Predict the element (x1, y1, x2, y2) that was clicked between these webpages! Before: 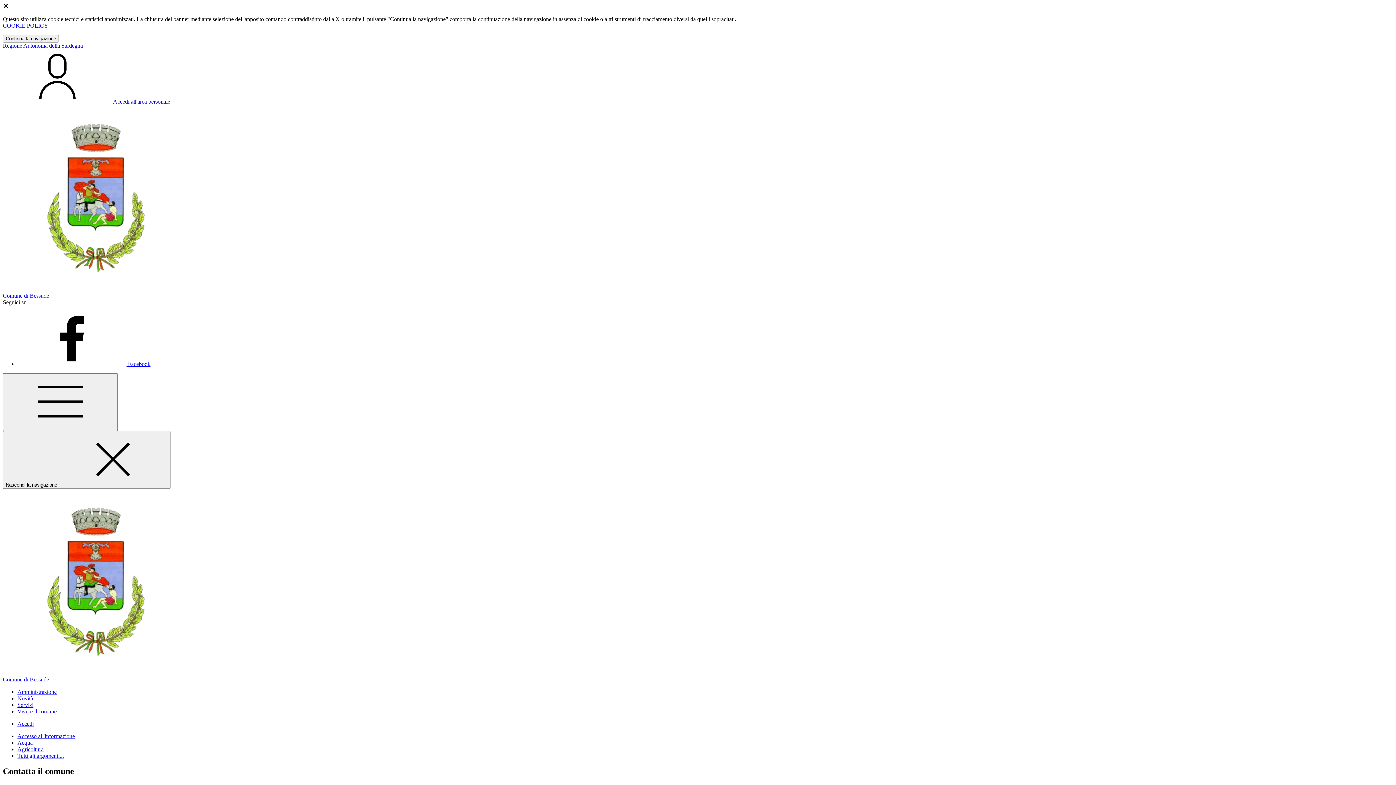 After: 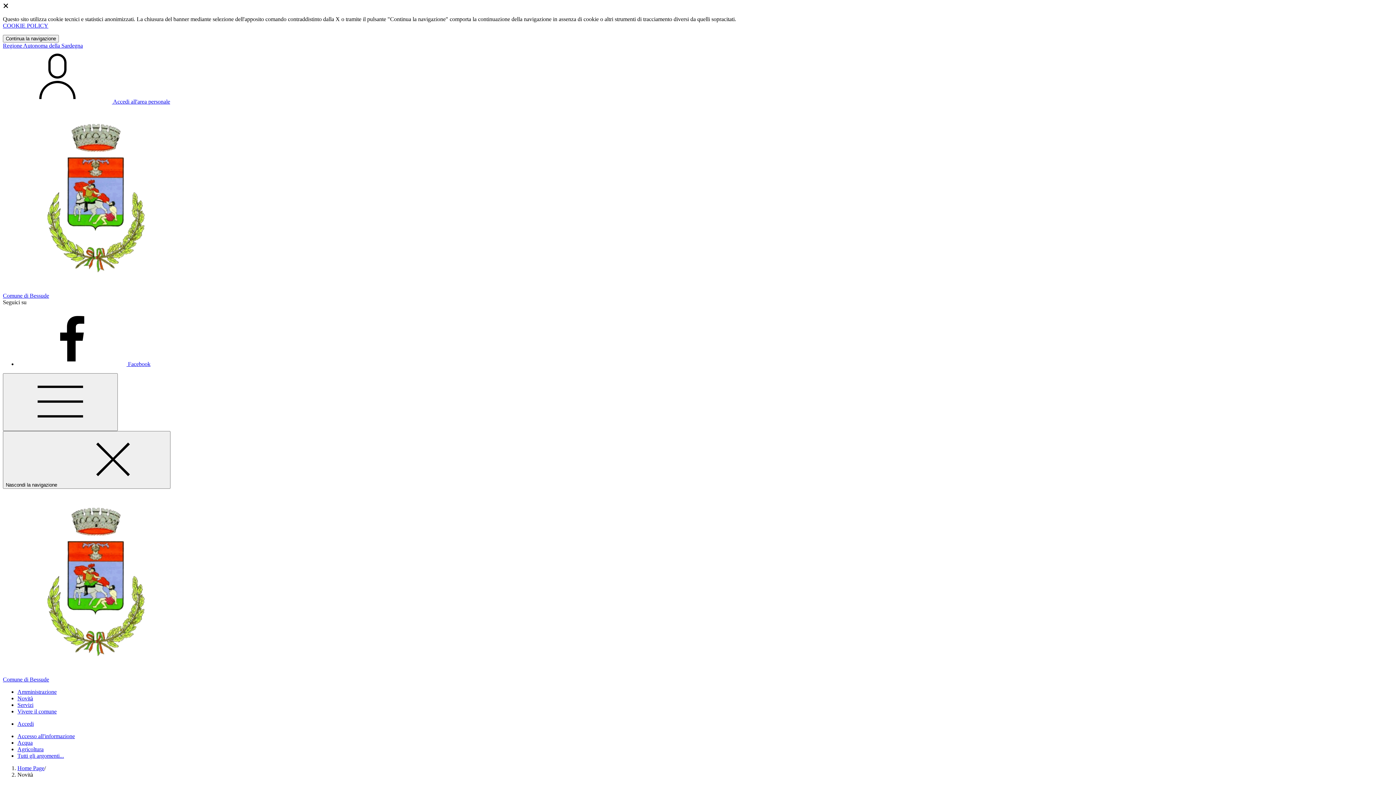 Action: label: Novità bbox: (17, 695, 33, 701)